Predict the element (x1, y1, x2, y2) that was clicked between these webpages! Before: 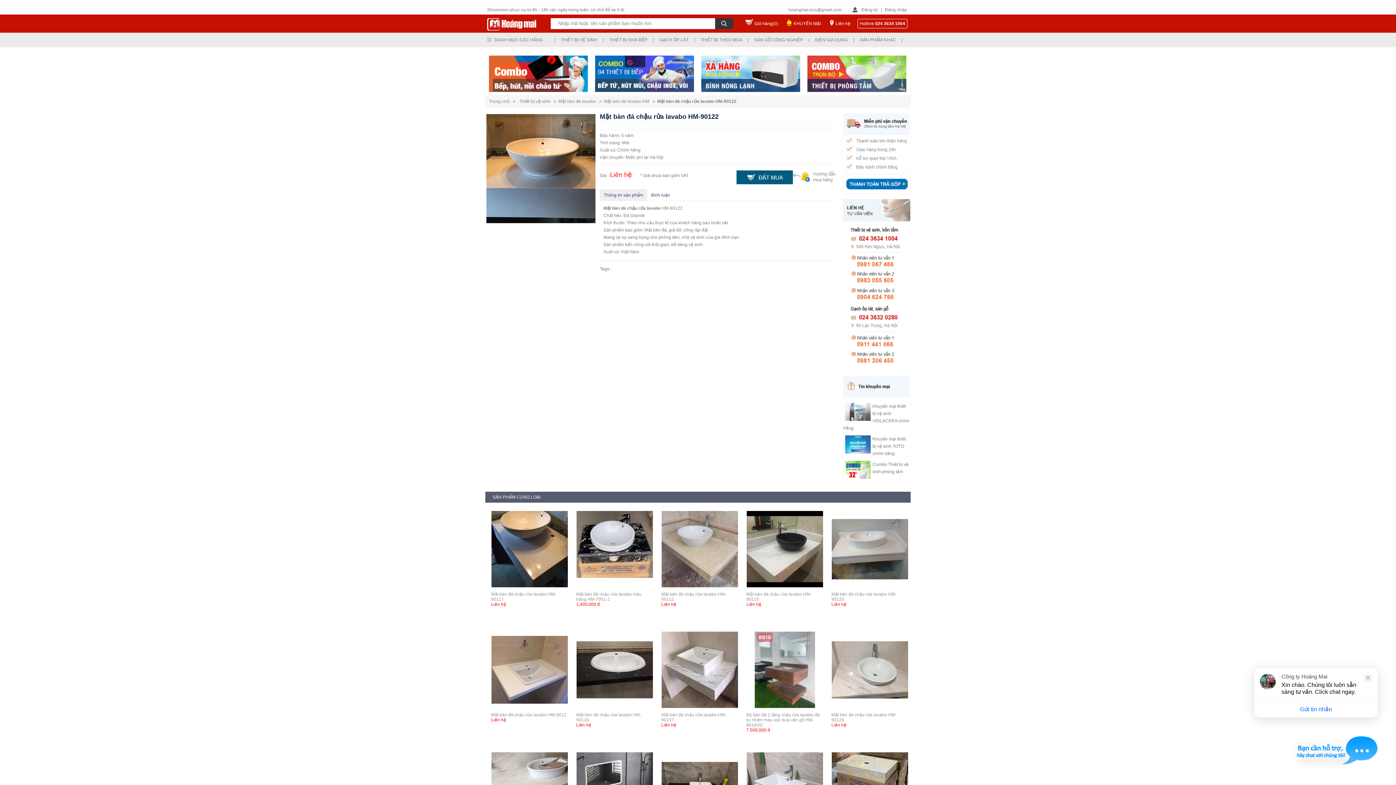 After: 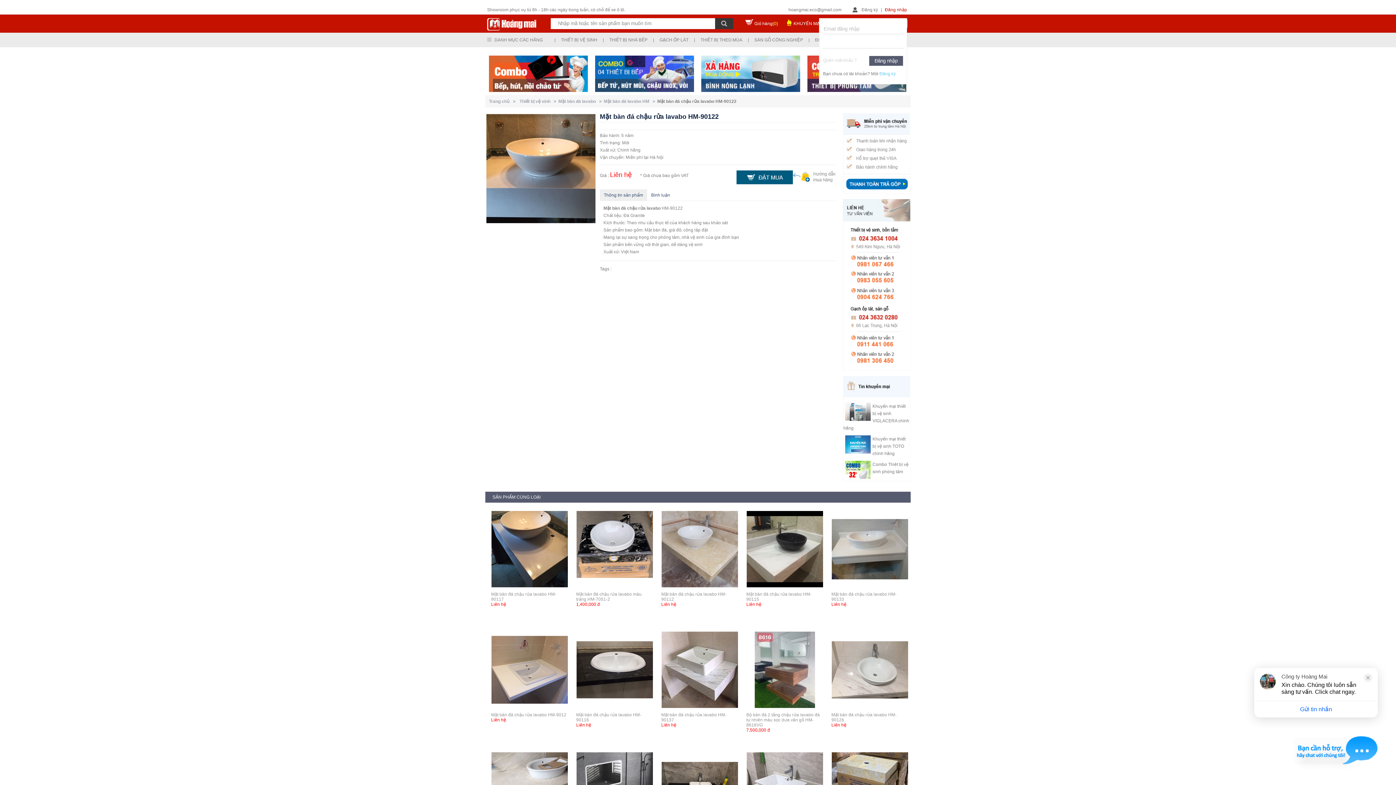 Action: label: Đăng nhập bbox: (885, 7, 907, 12)